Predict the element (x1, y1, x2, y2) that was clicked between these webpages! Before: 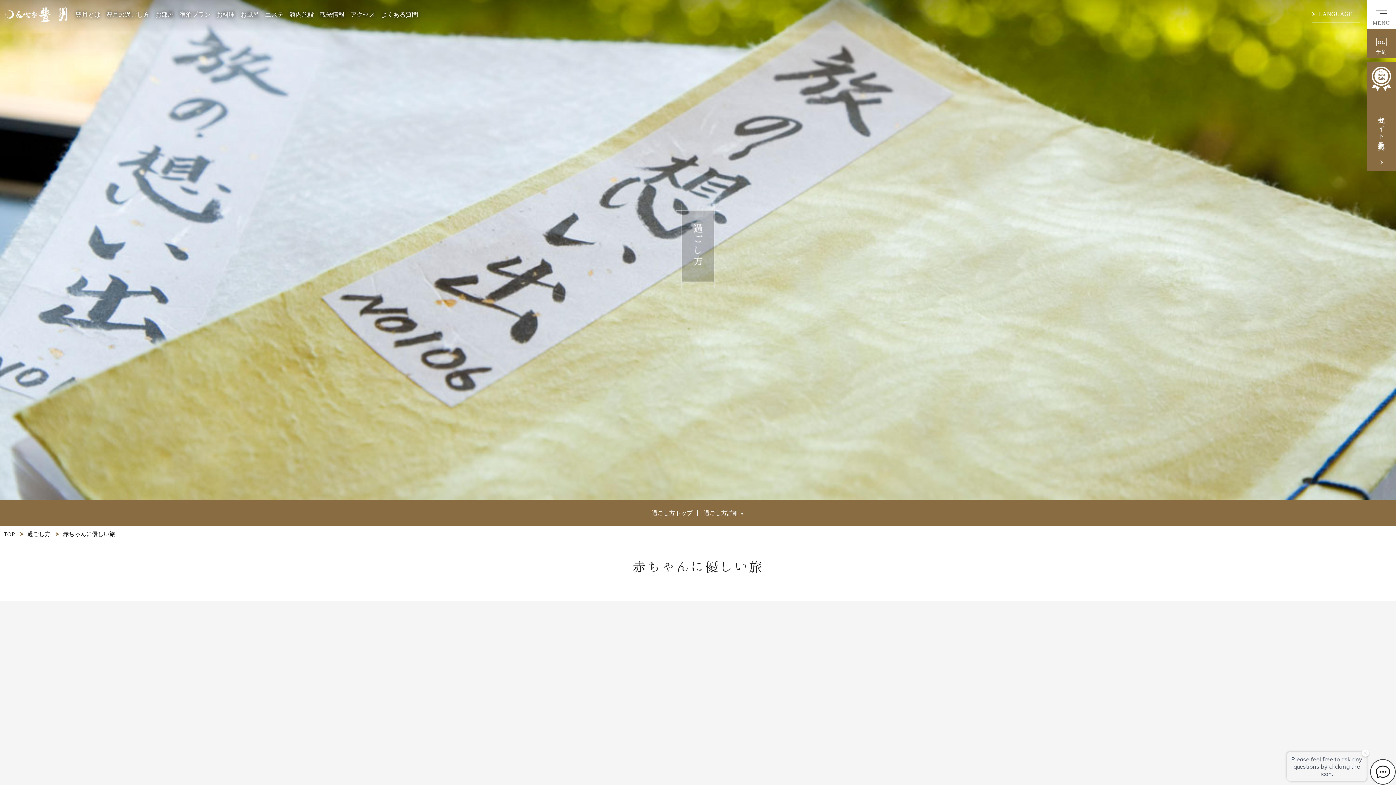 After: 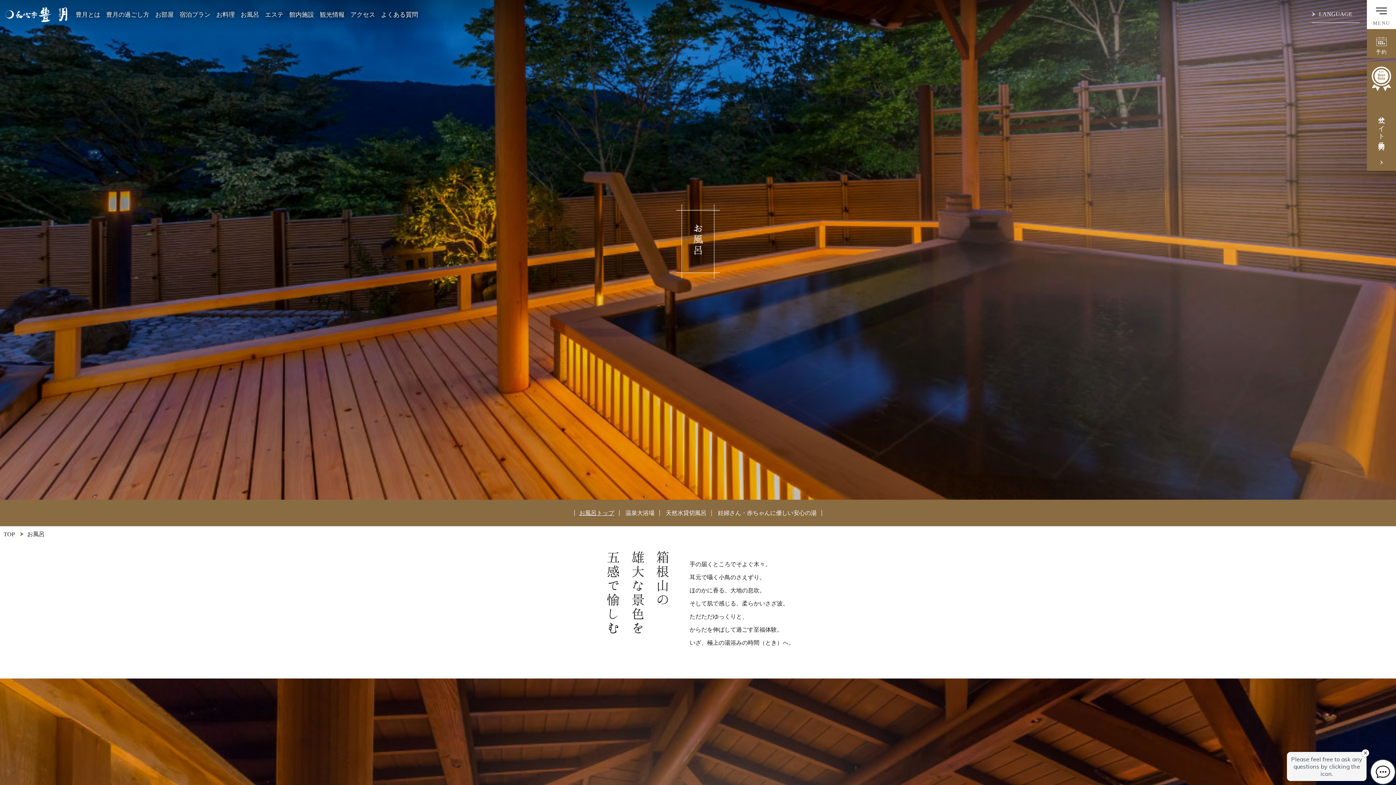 Action: label: お風呂 bbox: (240, 9, 259, 20)